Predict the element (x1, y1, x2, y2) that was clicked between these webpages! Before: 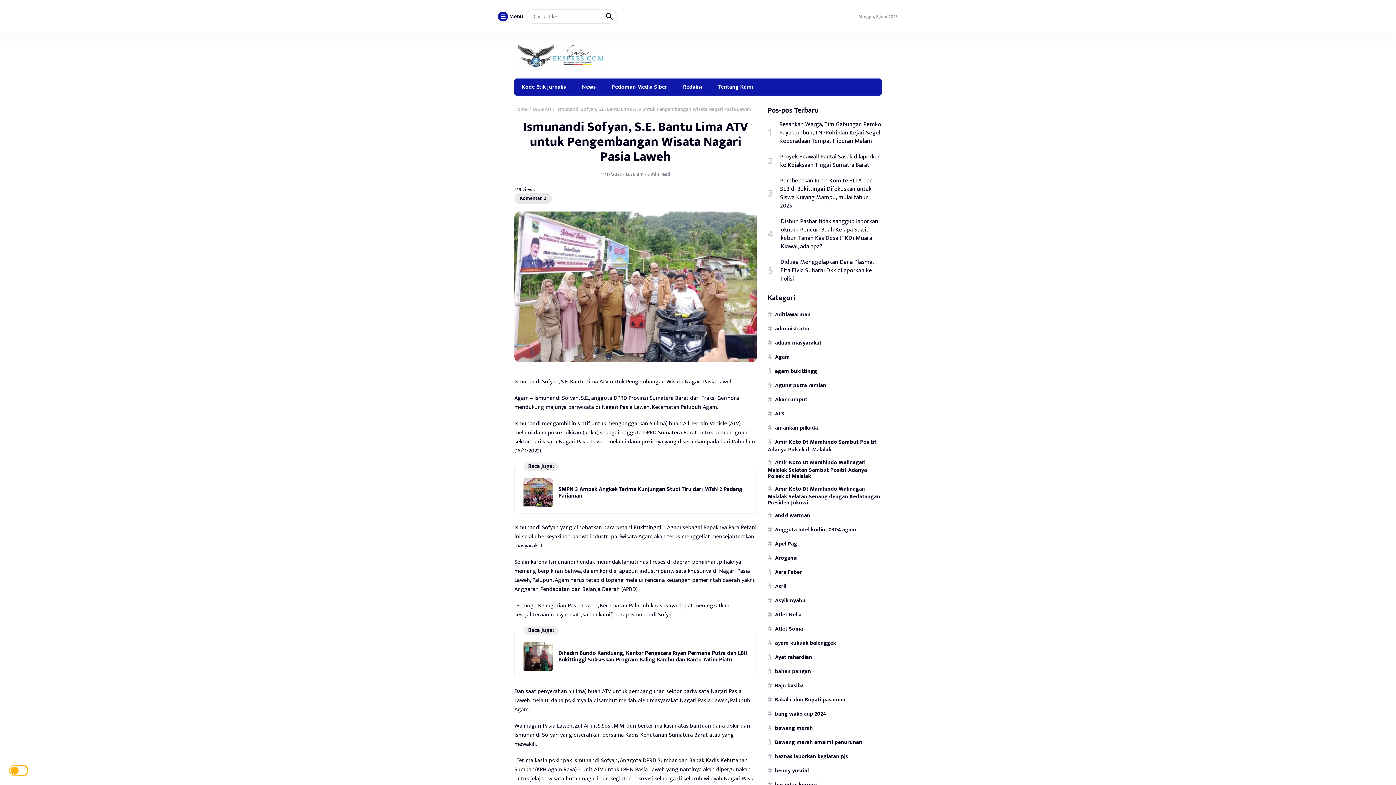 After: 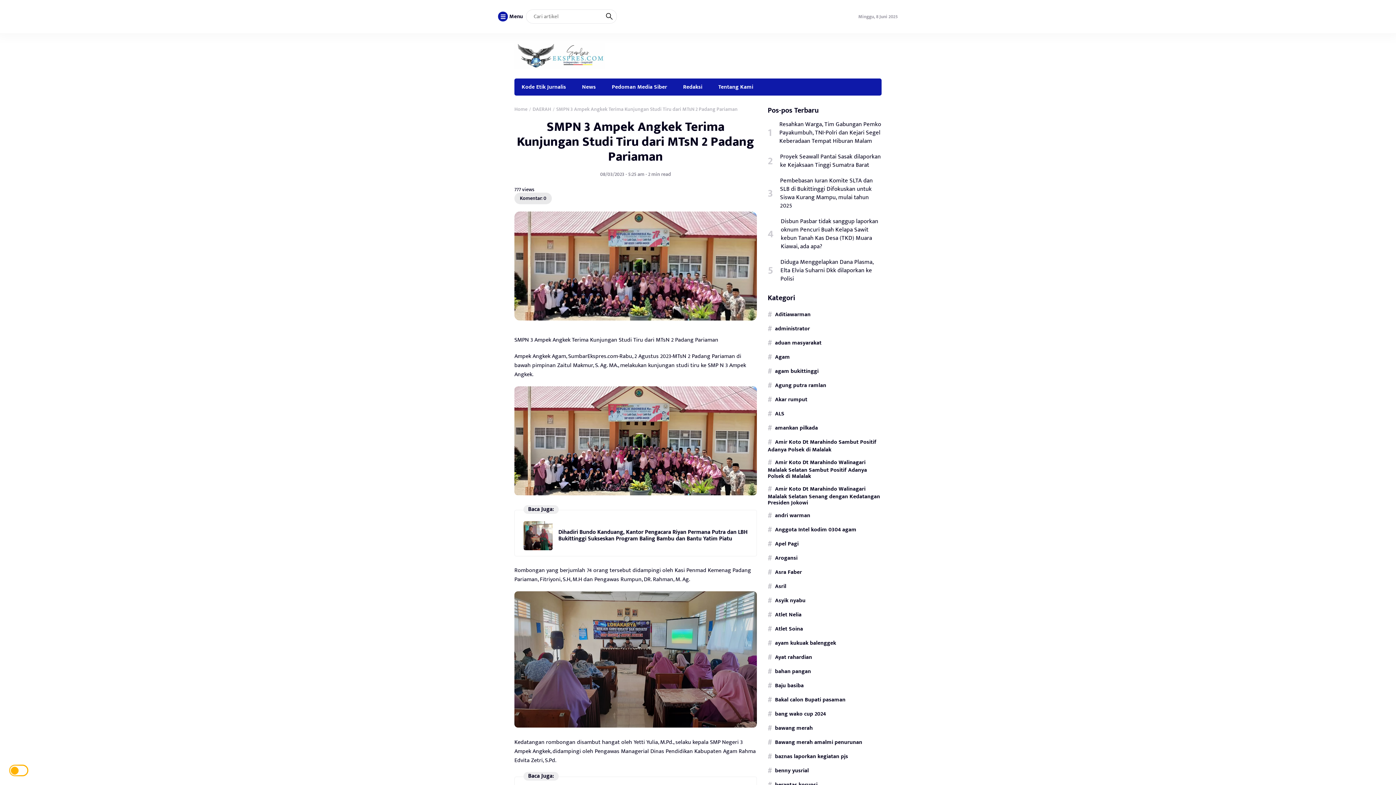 Action: bbox: (523, 488, 552, 497)